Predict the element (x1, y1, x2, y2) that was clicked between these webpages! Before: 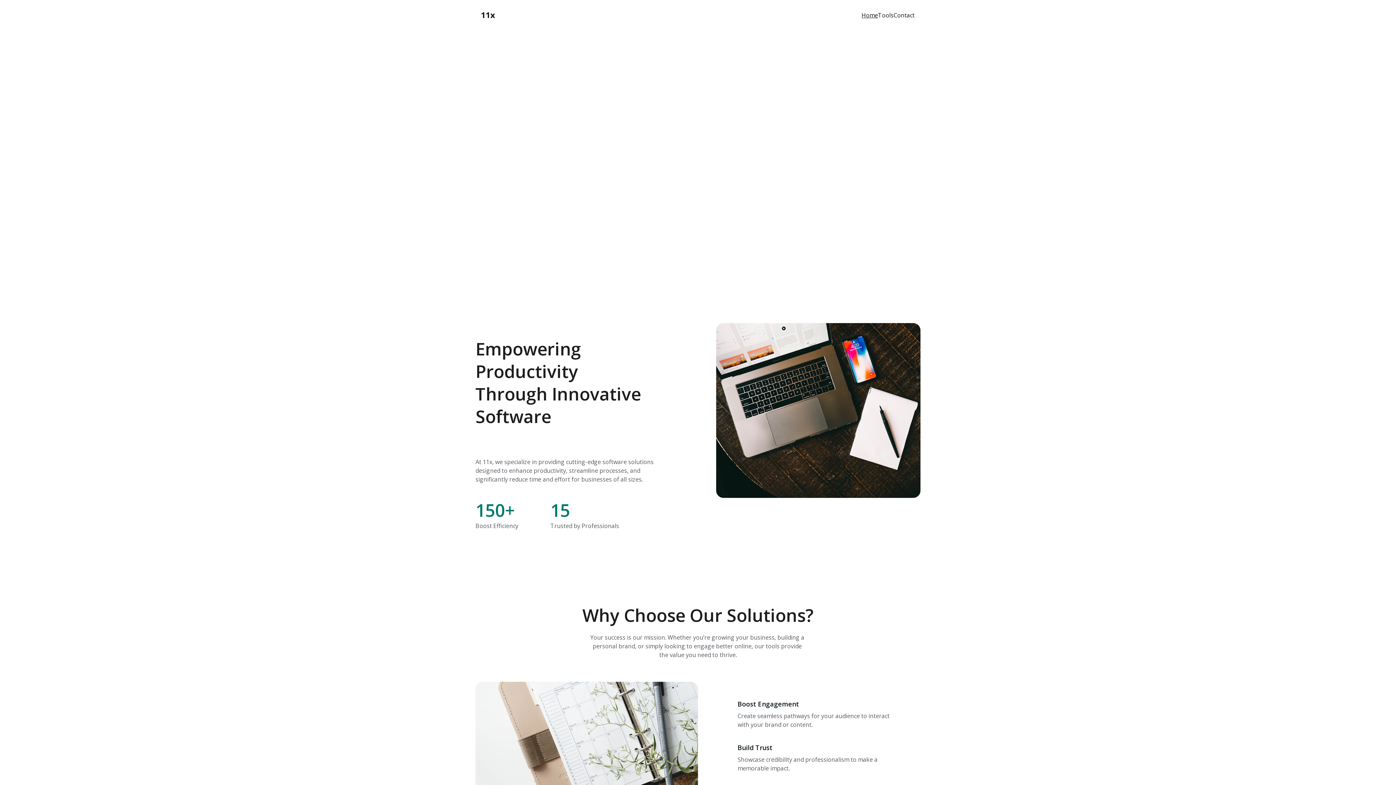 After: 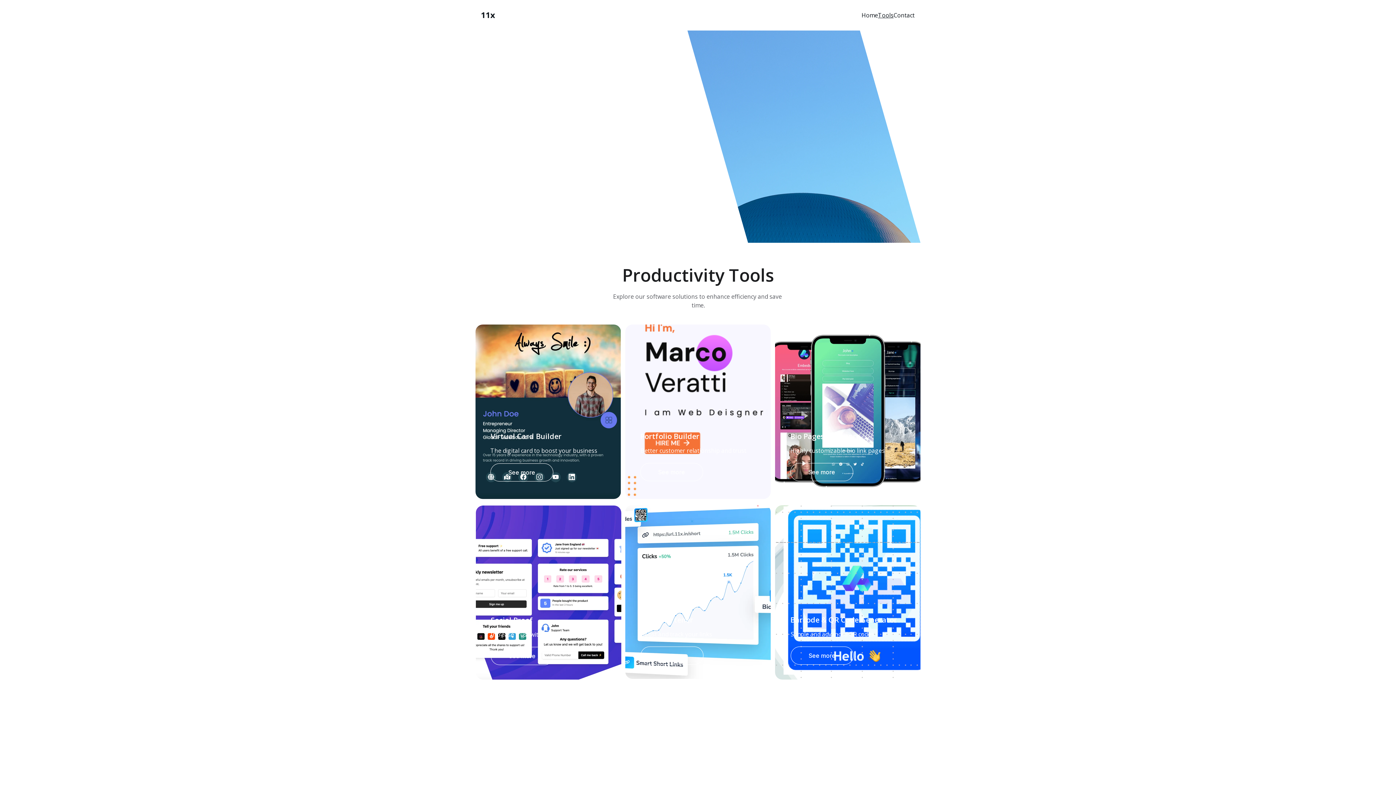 Action: bbox: (878, 10, 893, 19) label: Tools